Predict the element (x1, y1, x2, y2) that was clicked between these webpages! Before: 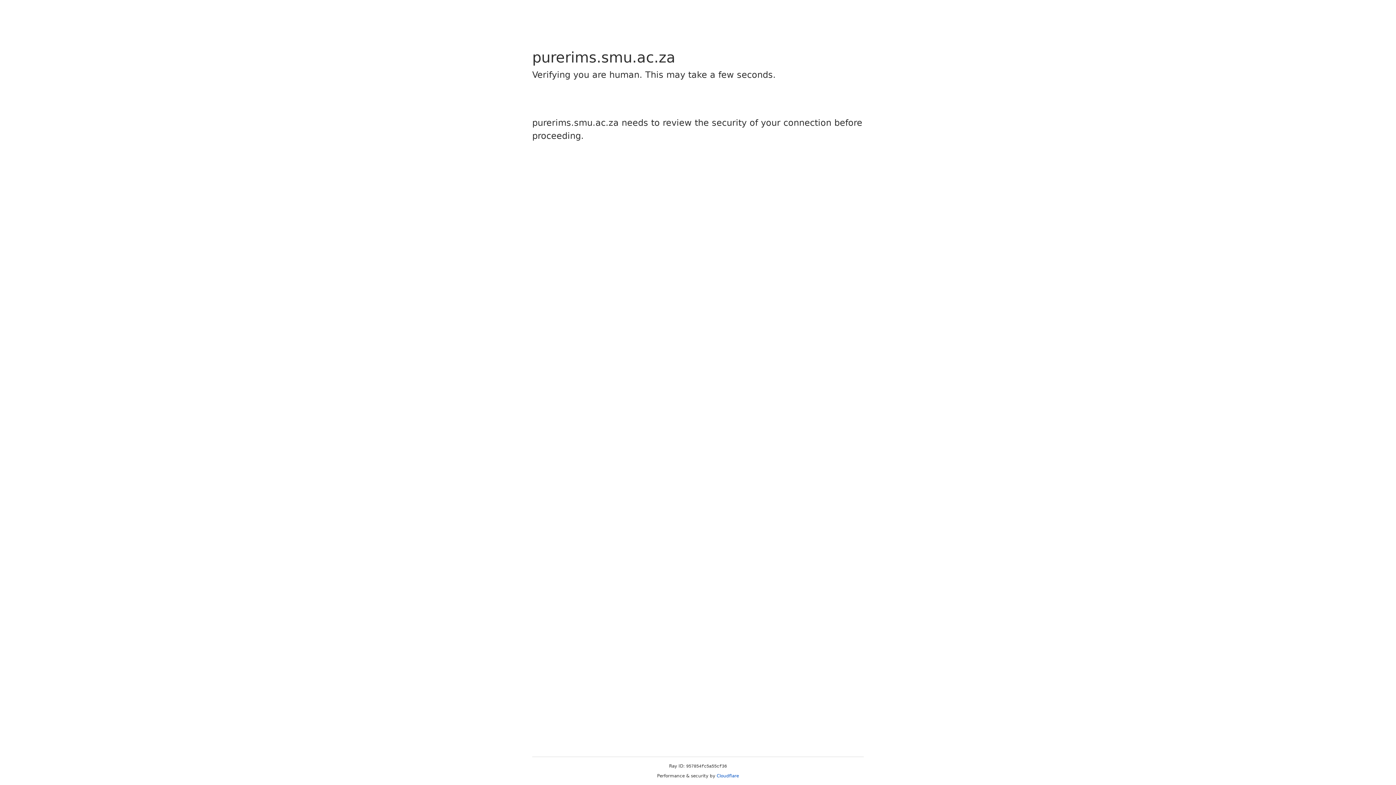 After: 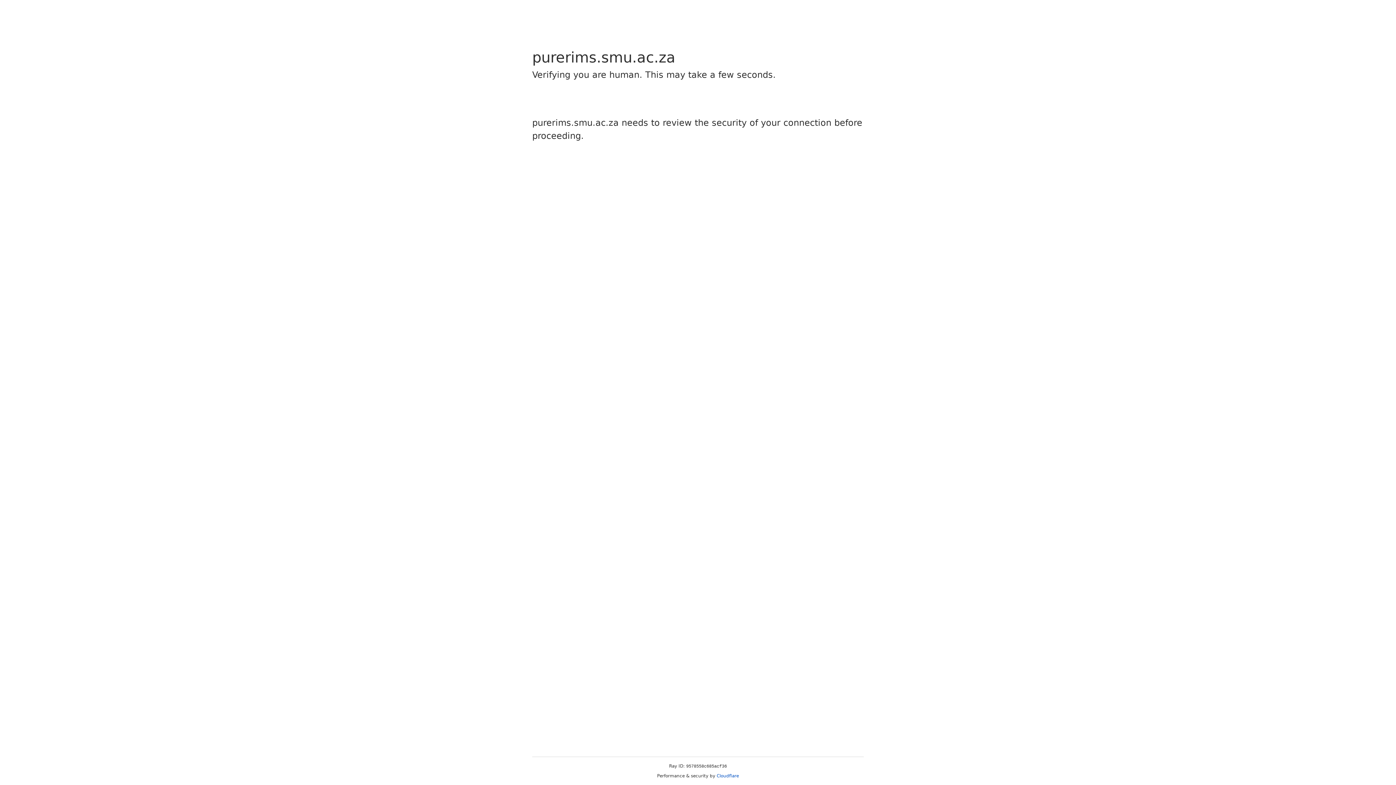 Action: label: Cloudflare bbox: (716, 773, 739, 778)